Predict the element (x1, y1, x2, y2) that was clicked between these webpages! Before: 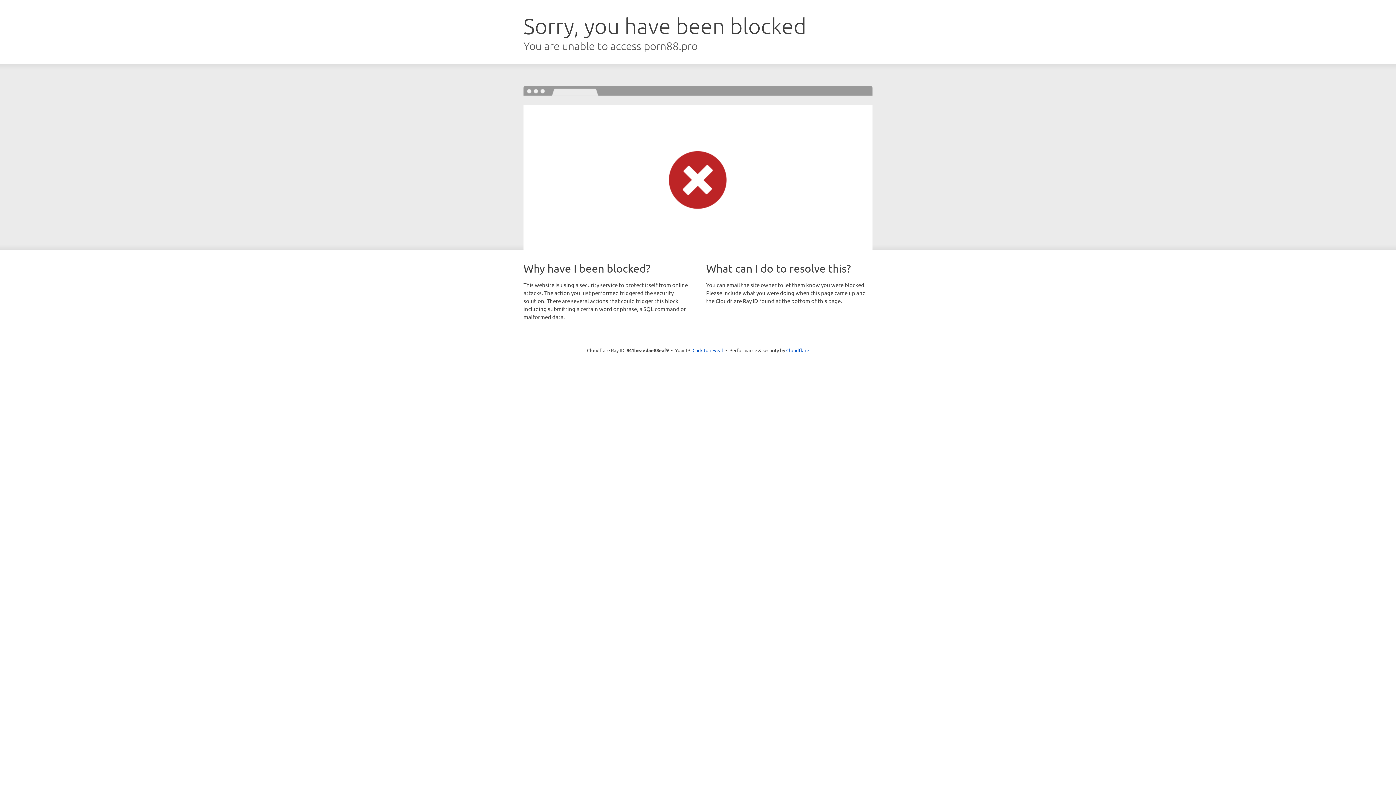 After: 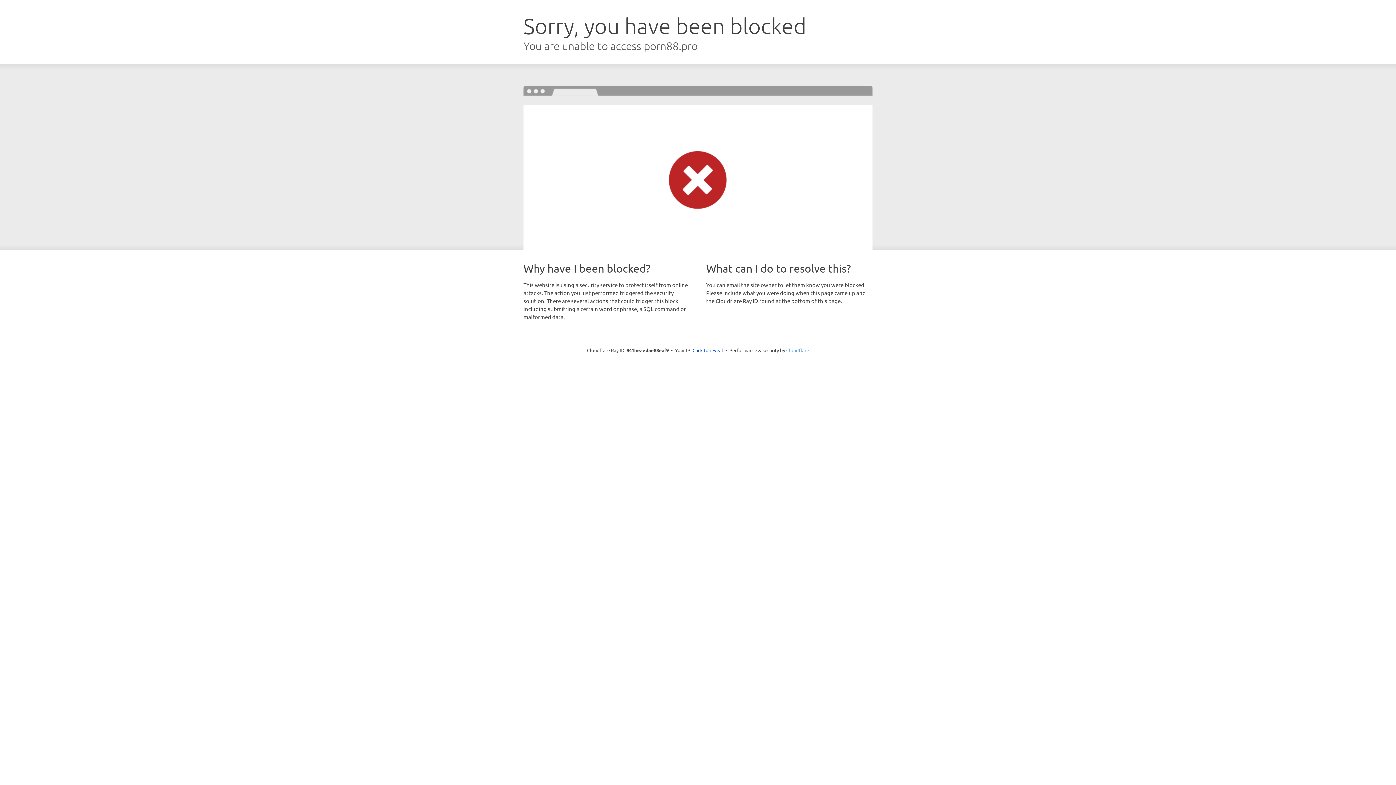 Action: bbox: (786, 347, 809, 353) label: Cloudflare